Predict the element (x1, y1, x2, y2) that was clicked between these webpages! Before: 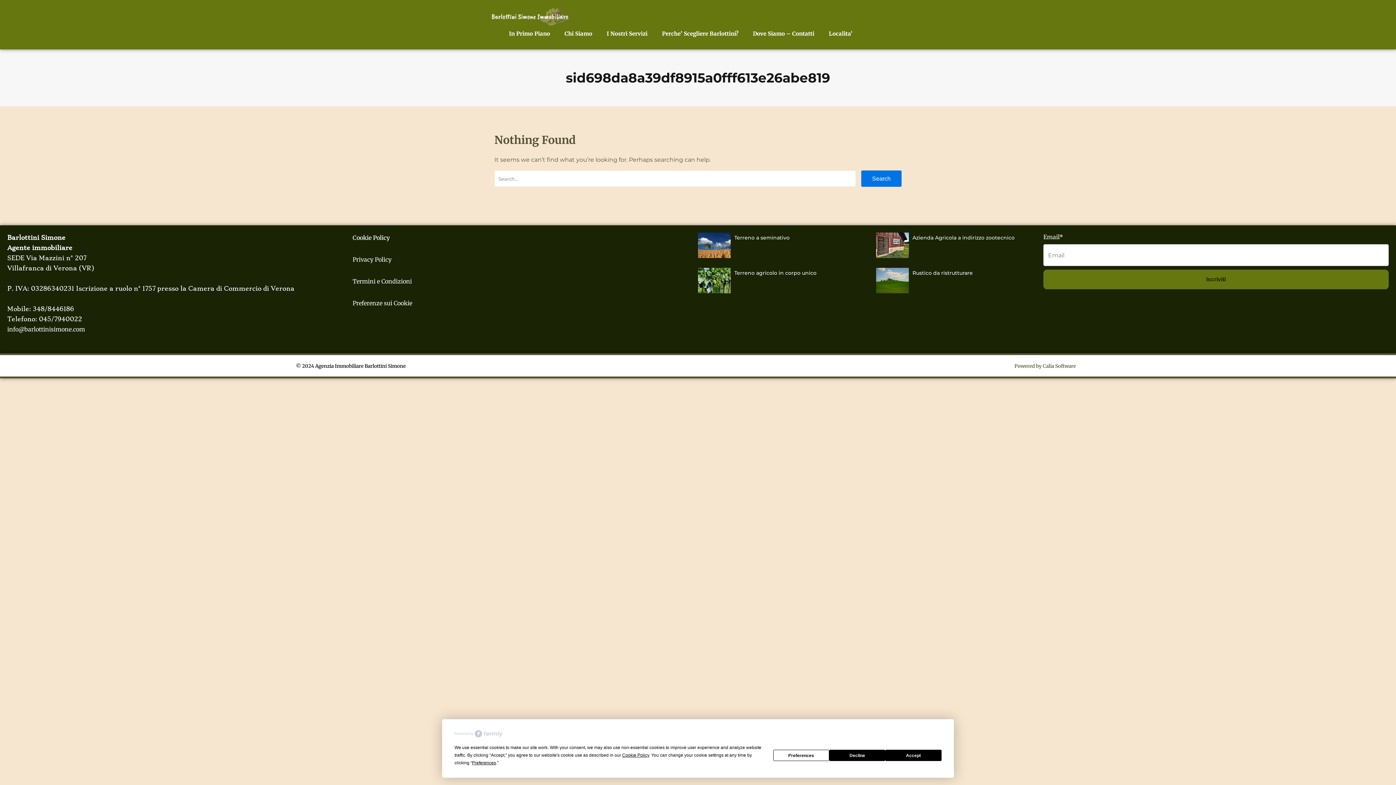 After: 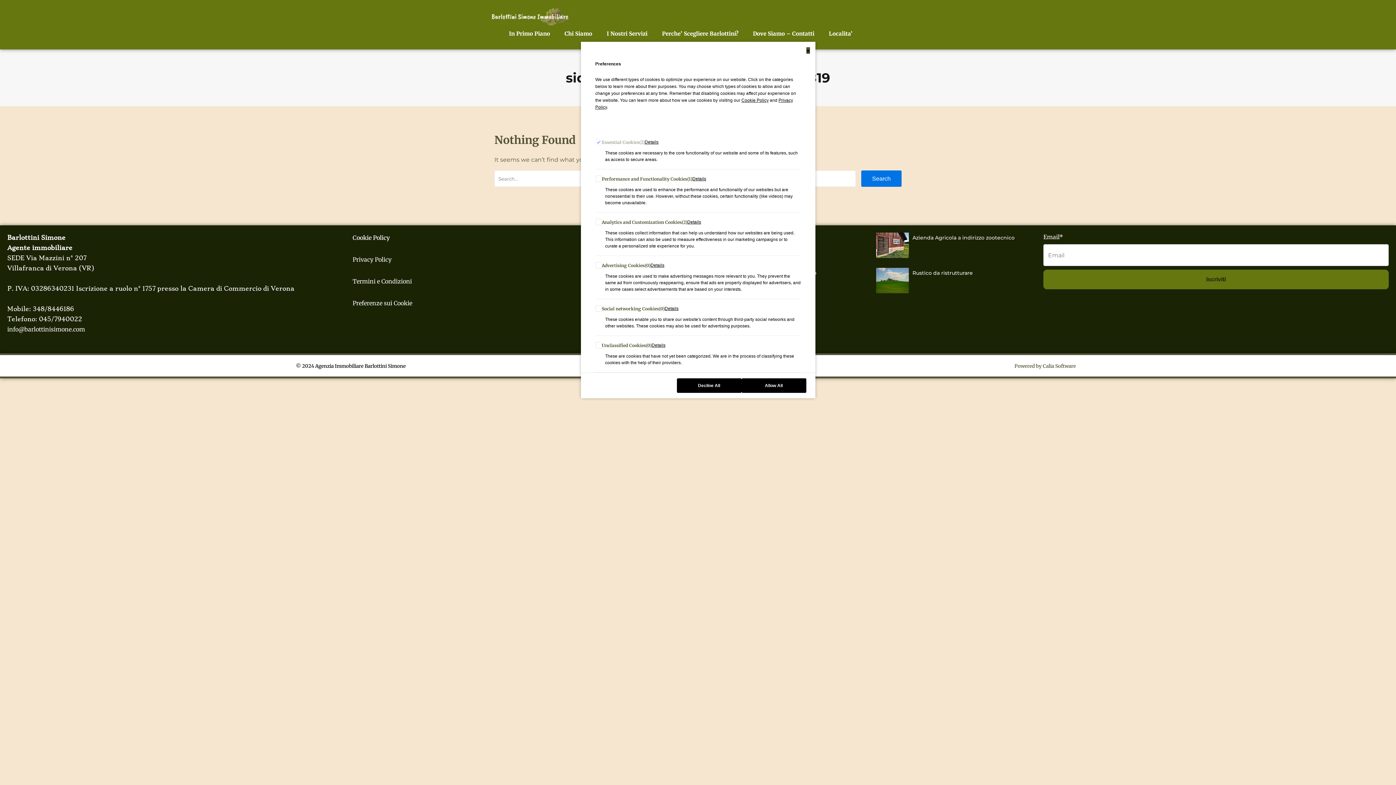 Action: bbox: (472, 760, 496, 765) label: Preferences